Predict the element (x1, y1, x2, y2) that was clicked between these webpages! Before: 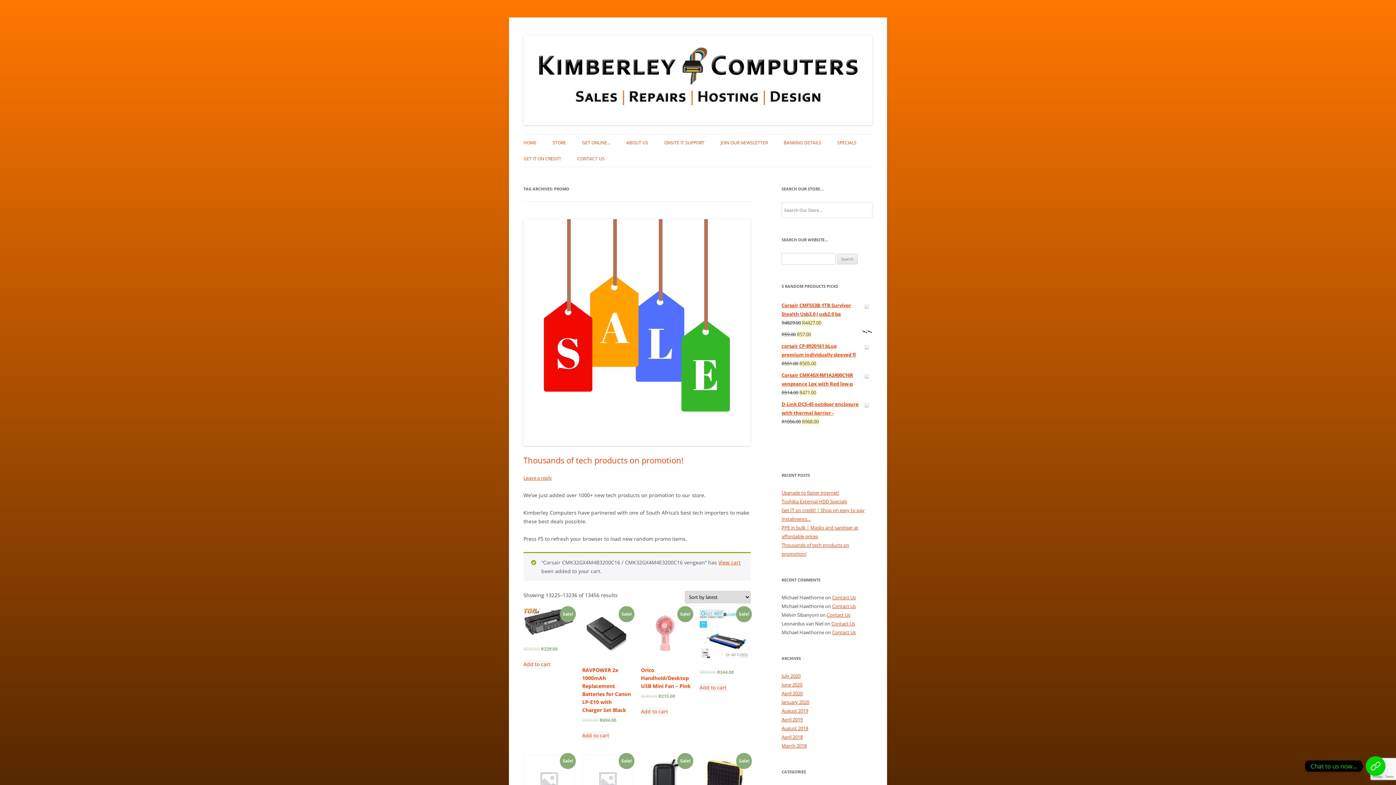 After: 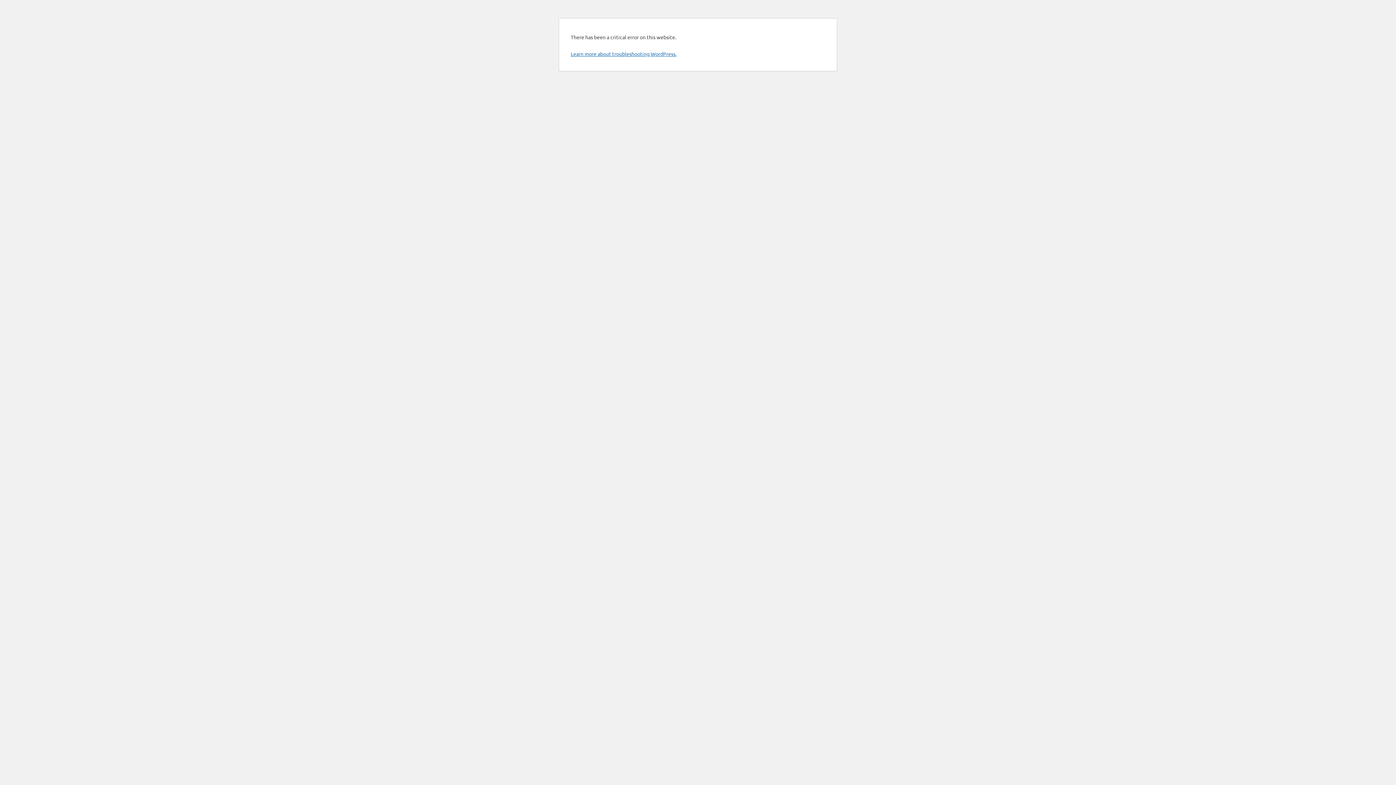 Action: label: corsair CP-8920161 bLue premium individually sleeved fl bbox: (781, 341, 872, 359)